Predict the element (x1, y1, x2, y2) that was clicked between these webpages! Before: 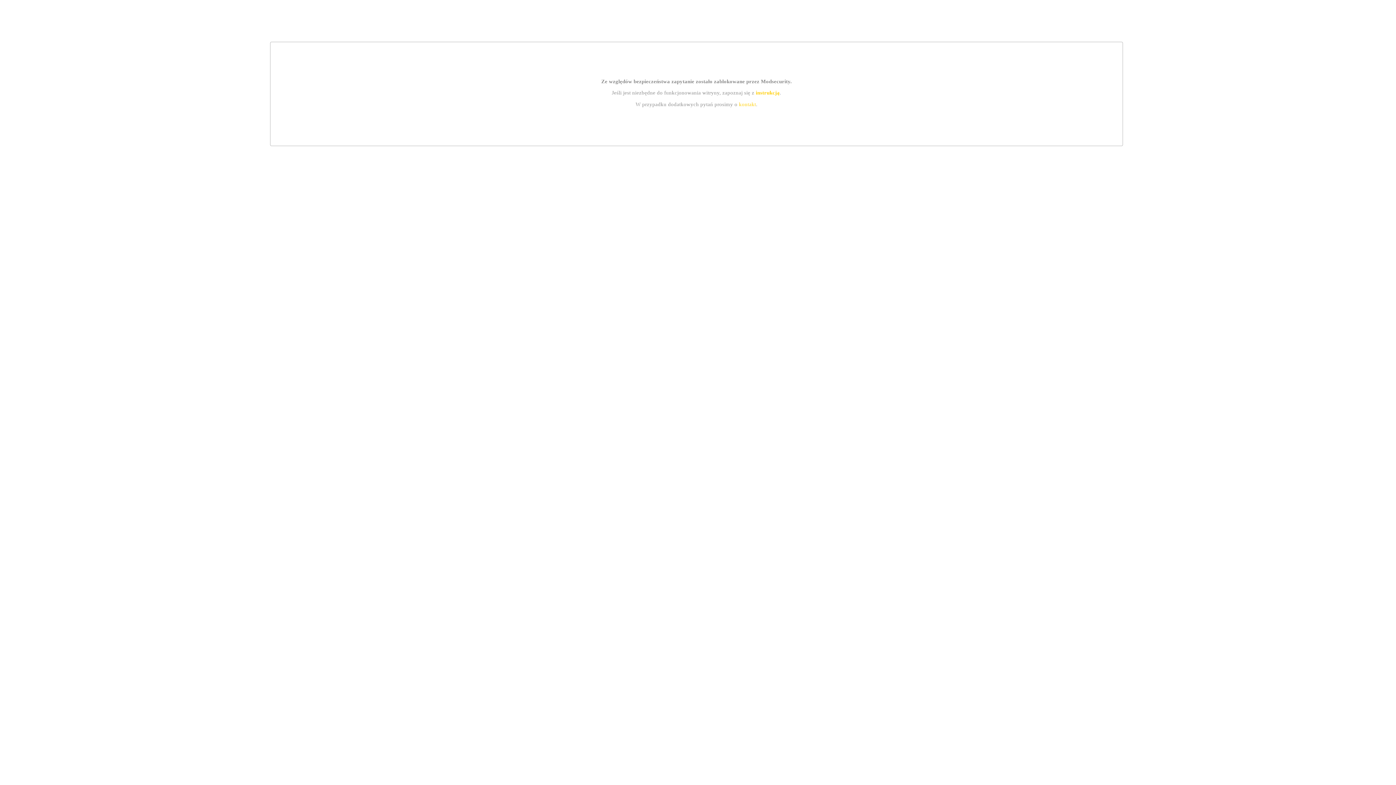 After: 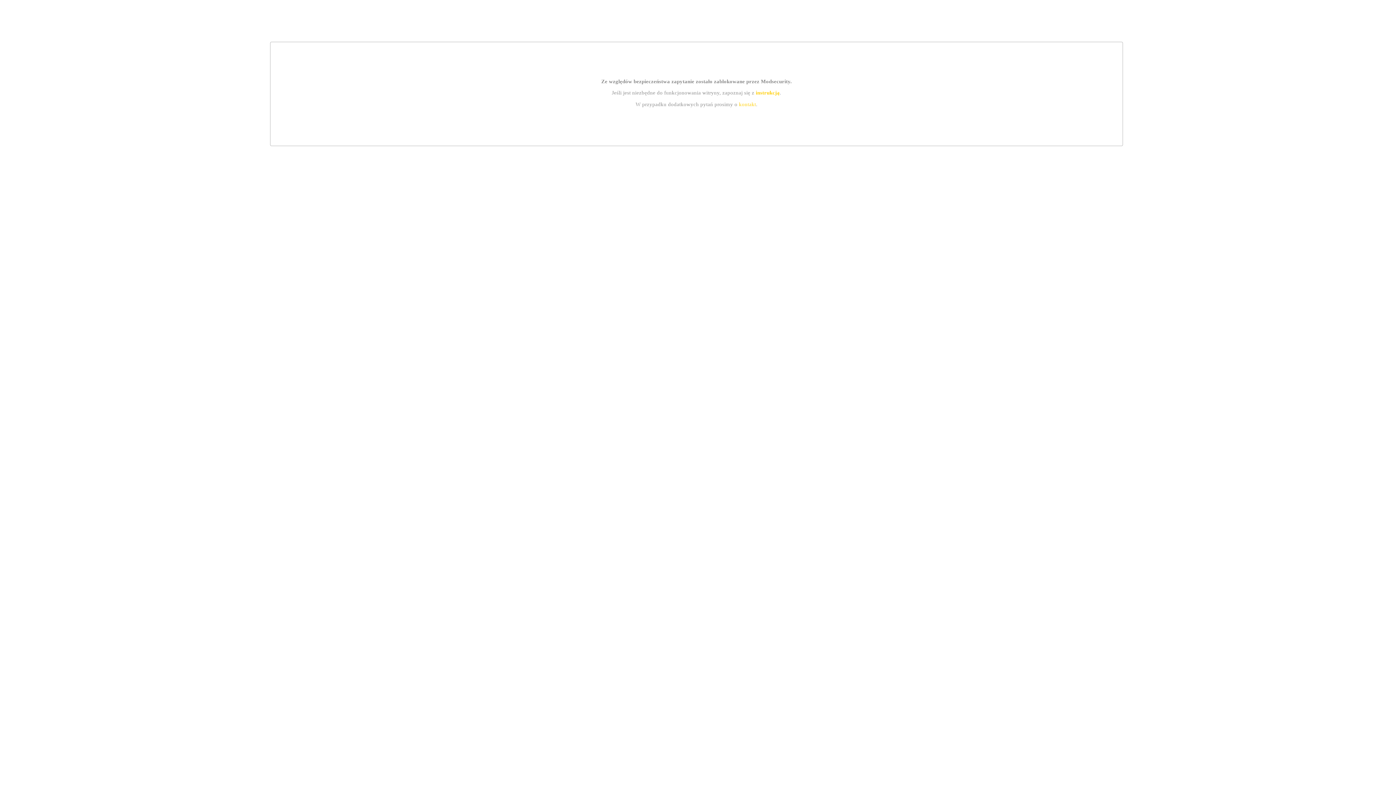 Action: bbox: (739, 101, 756, 107) label: kontakt